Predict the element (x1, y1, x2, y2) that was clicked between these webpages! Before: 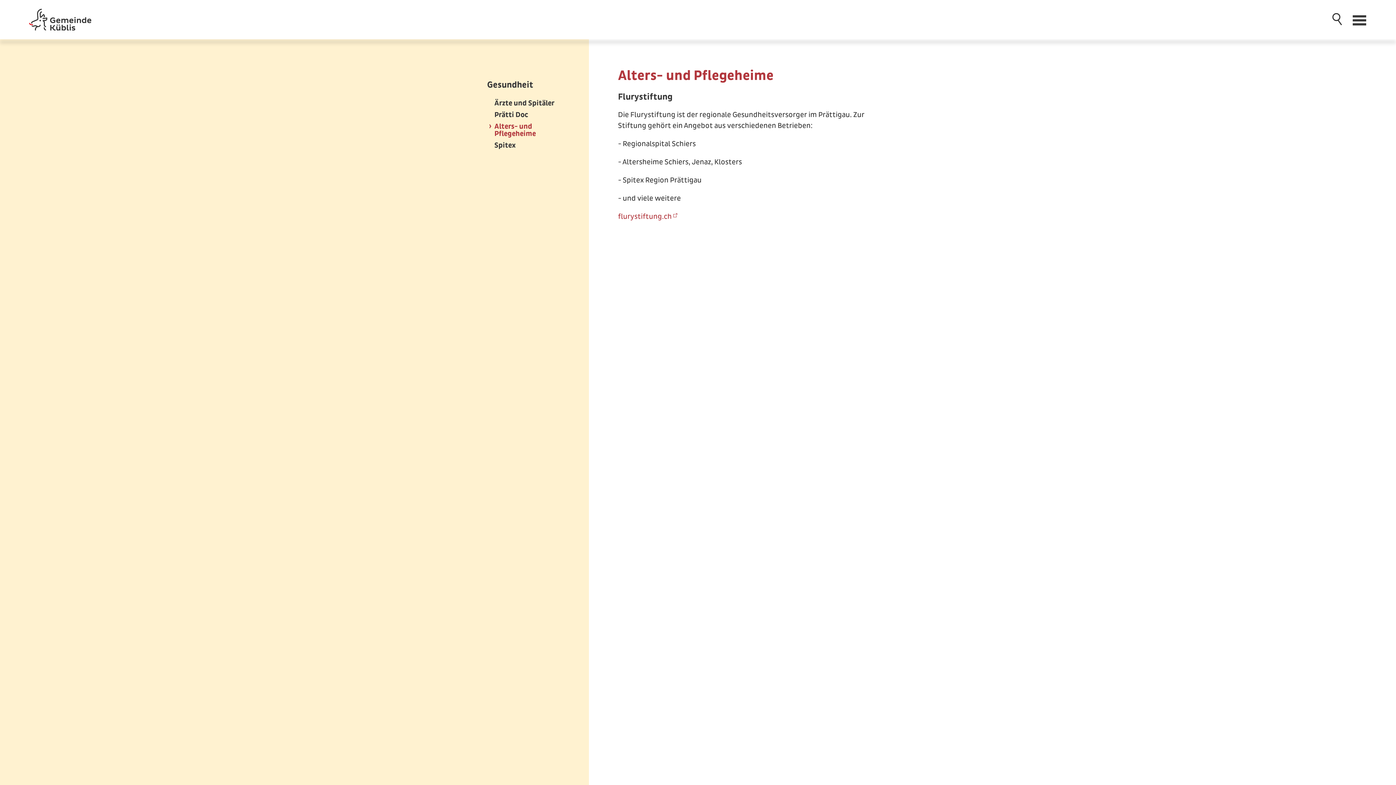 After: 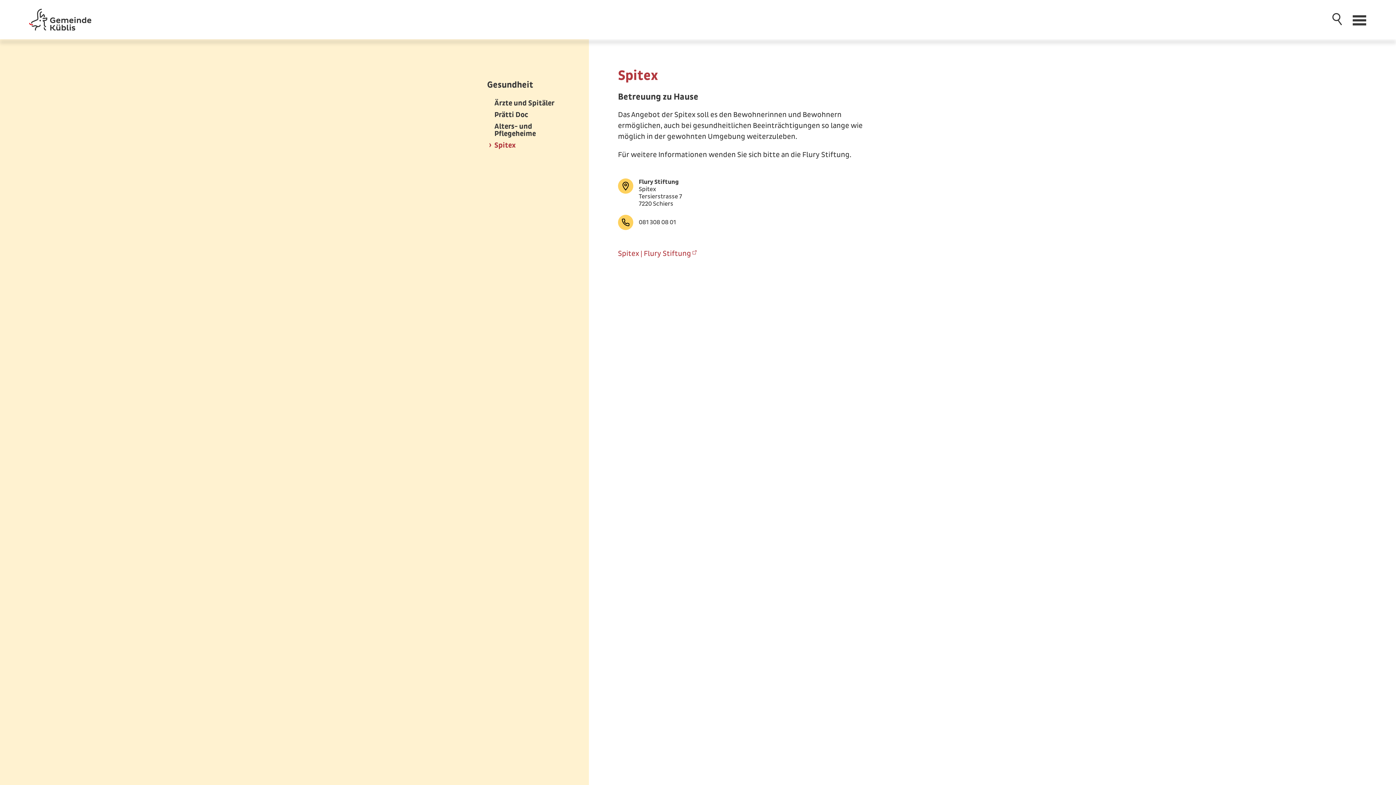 Action: bbox: (487, 139, 581, 151) label: Spitex